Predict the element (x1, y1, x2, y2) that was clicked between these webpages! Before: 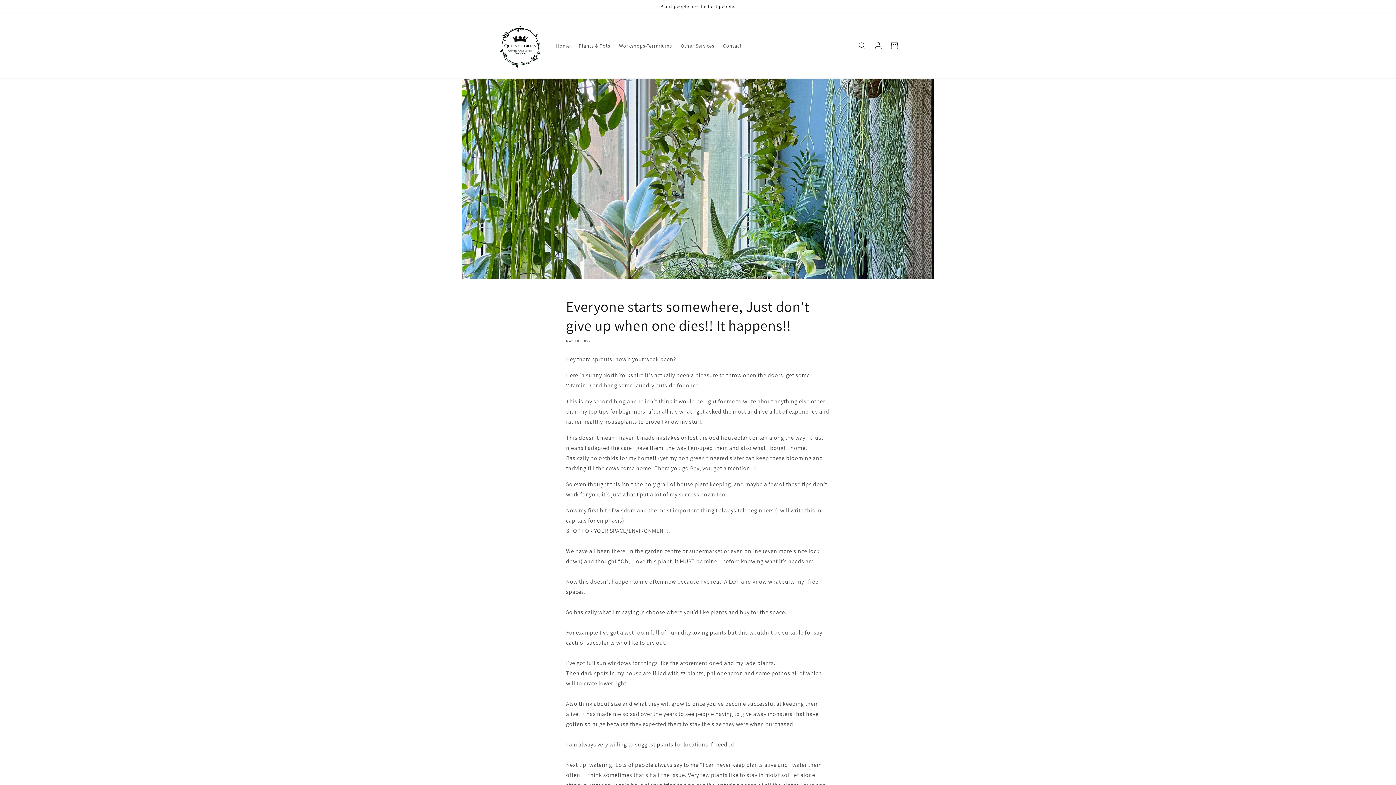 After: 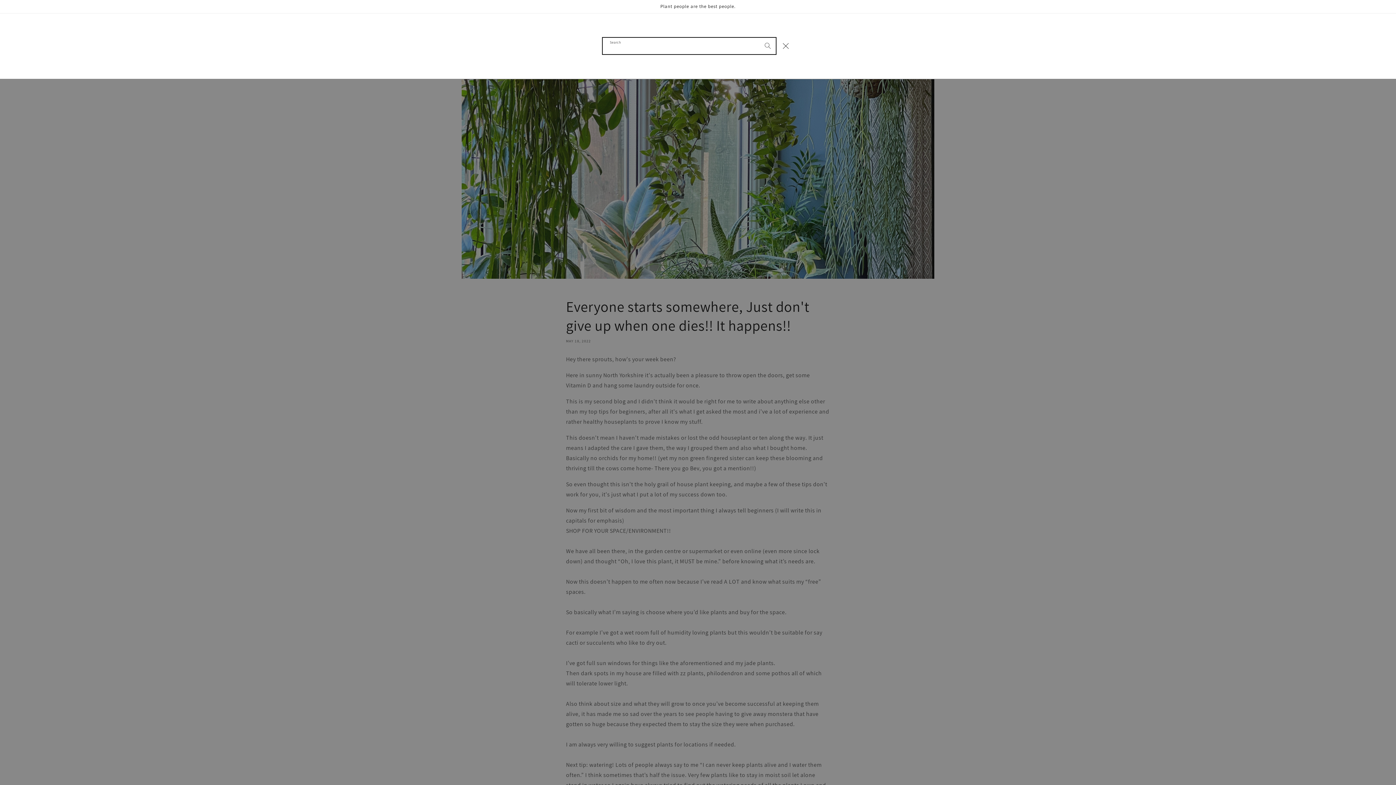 Action: bbox: (854, 37, 870, 53) label: Search